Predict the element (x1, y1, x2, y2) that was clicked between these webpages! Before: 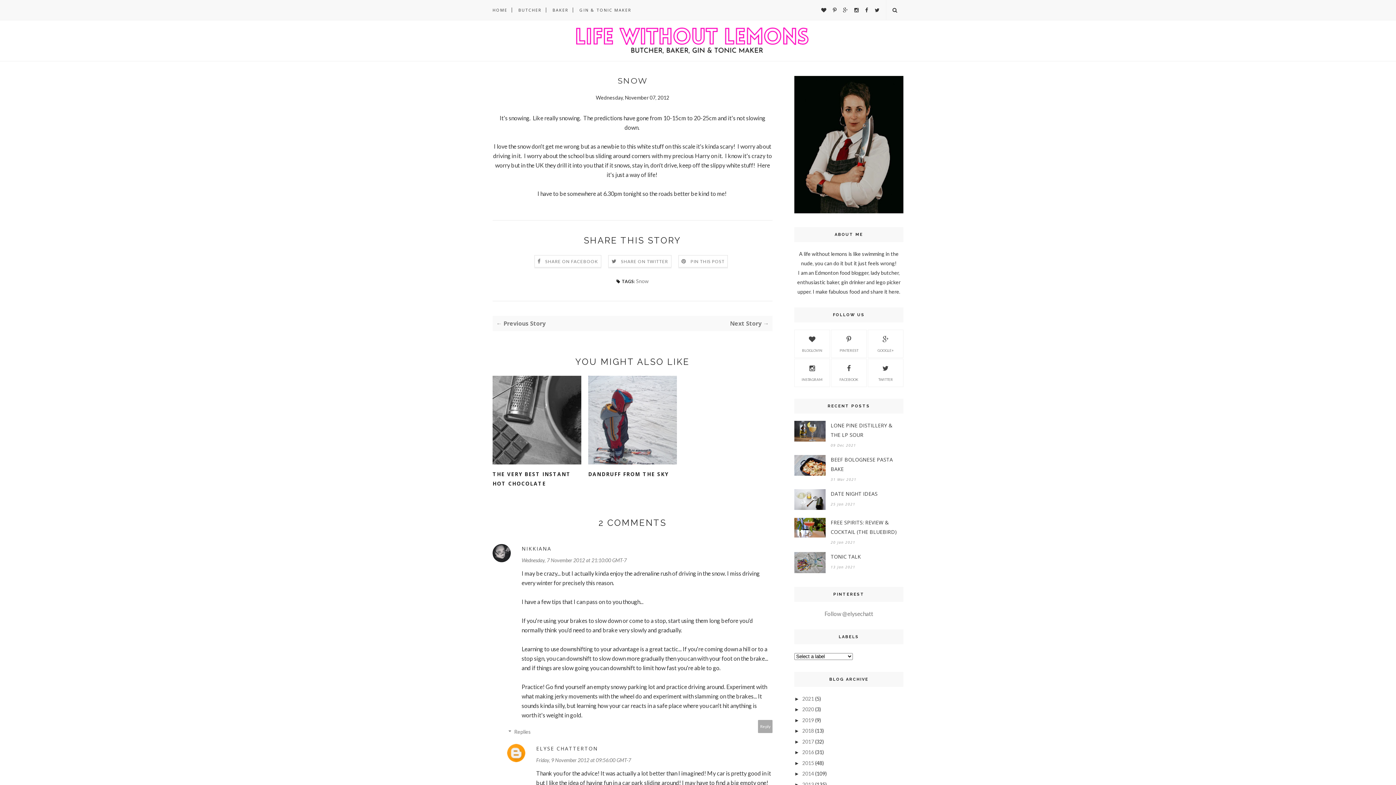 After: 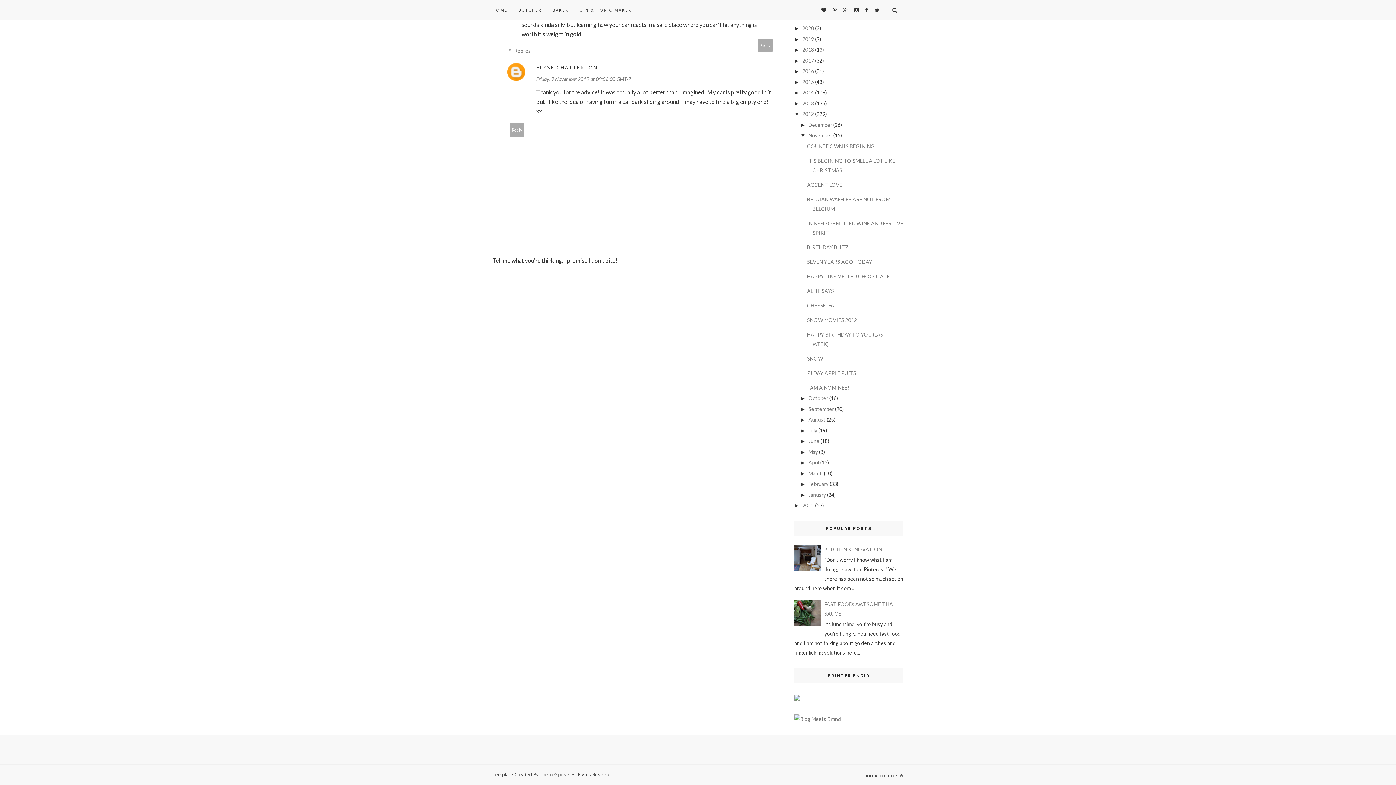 Action: bbox: (536, 757, 631, 763) label: Friday, 9 November 2012 at 09:56:00 GMT-7